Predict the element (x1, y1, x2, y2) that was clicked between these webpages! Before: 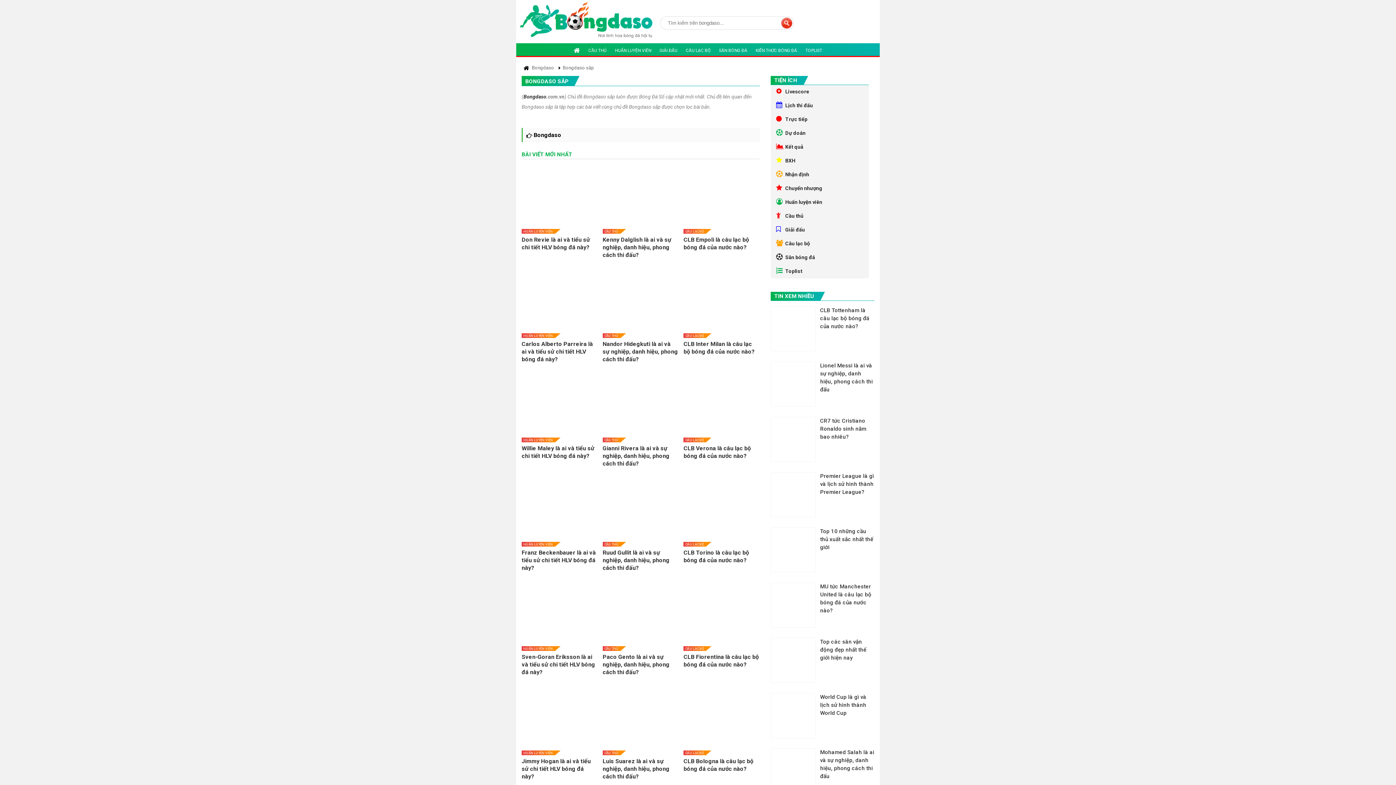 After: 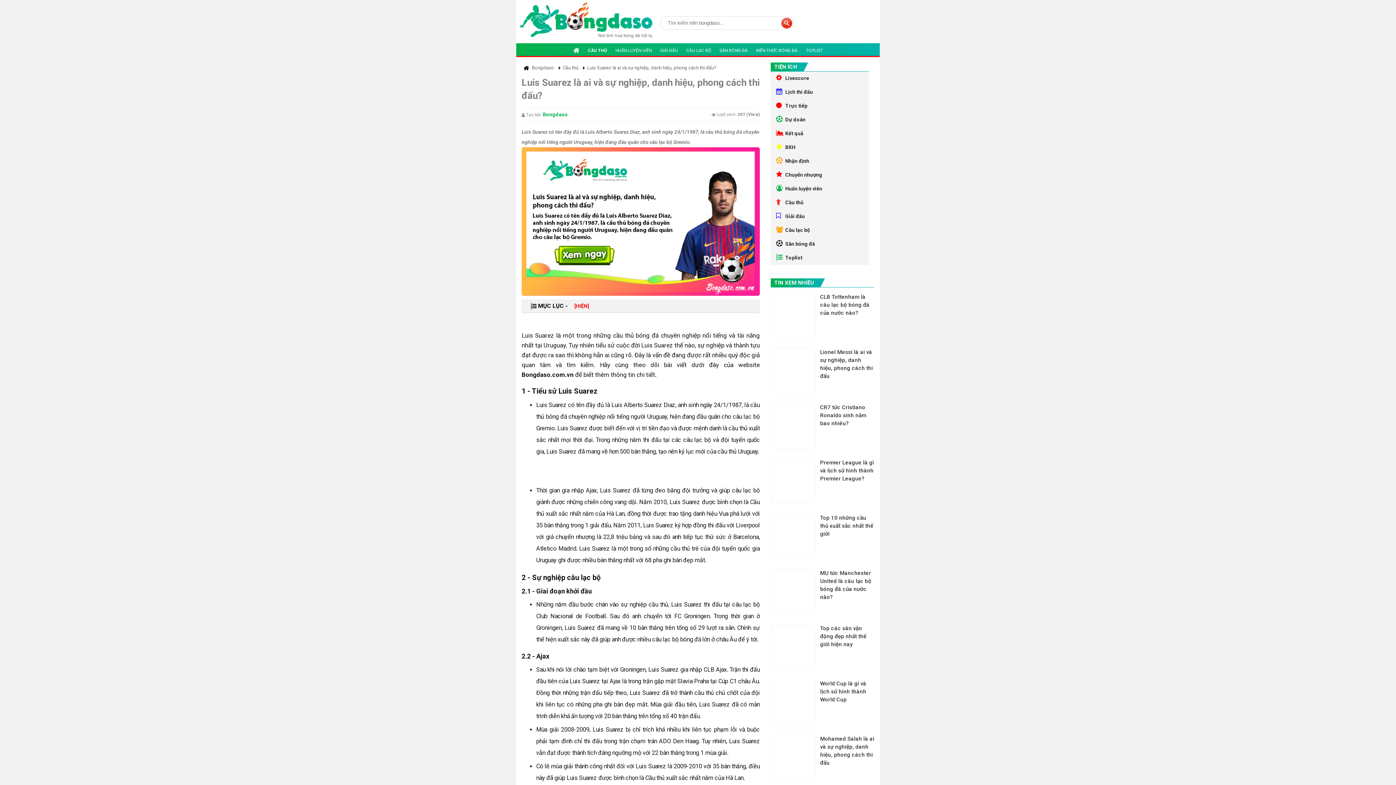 Action: bbox: (602, 686, 679, 747)